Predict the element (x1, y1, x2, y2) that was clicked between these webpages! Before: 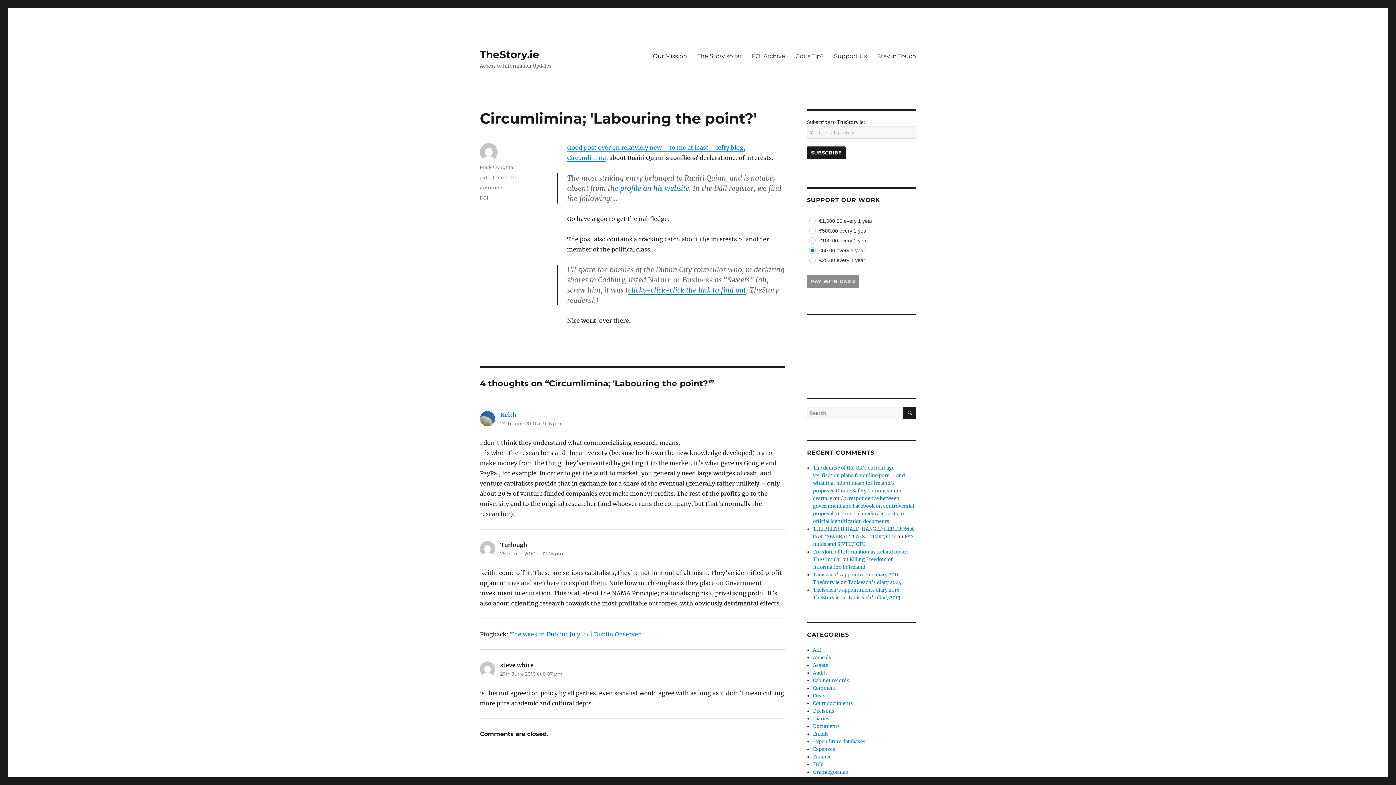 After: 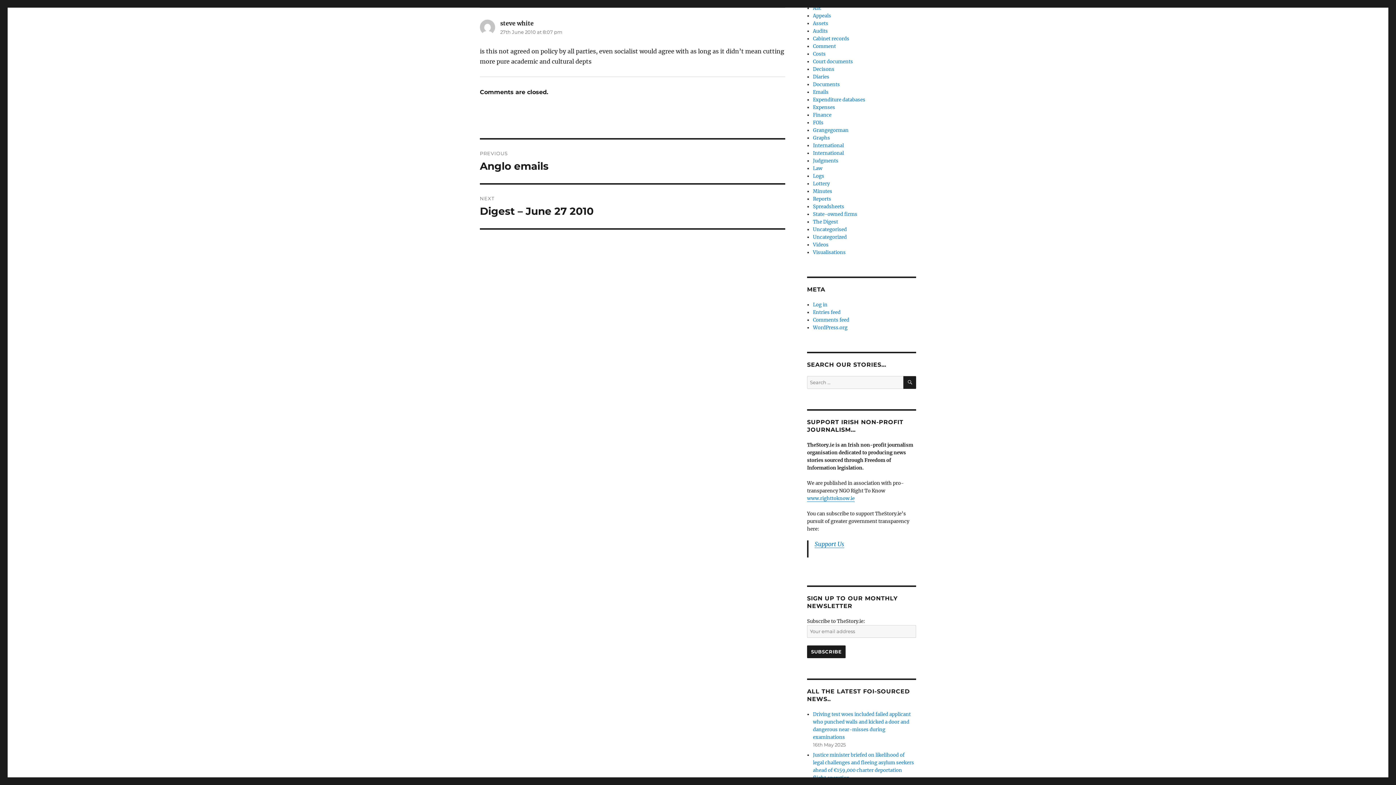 Action: bbox: (500, 671, 562, 677) label: 27th June 2010 at 8:07 pm